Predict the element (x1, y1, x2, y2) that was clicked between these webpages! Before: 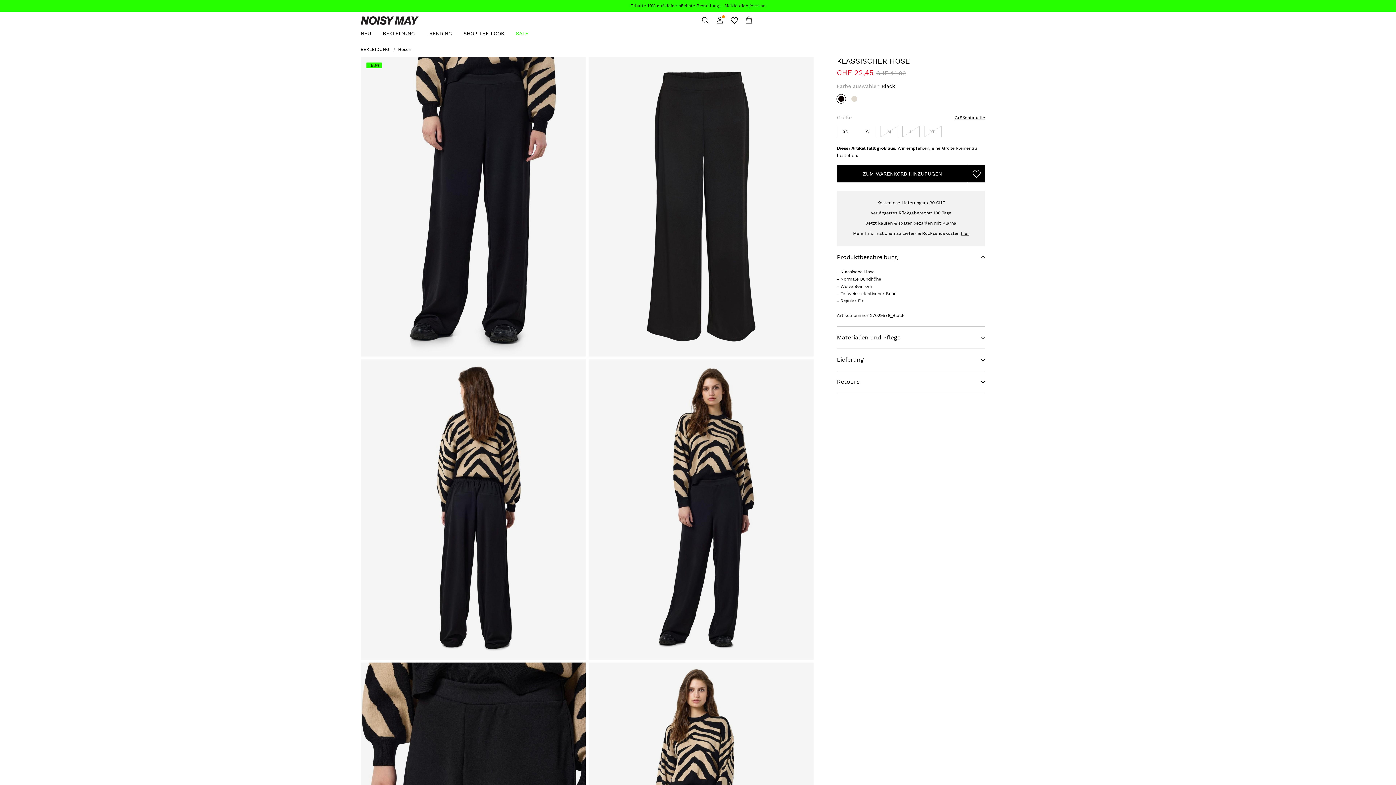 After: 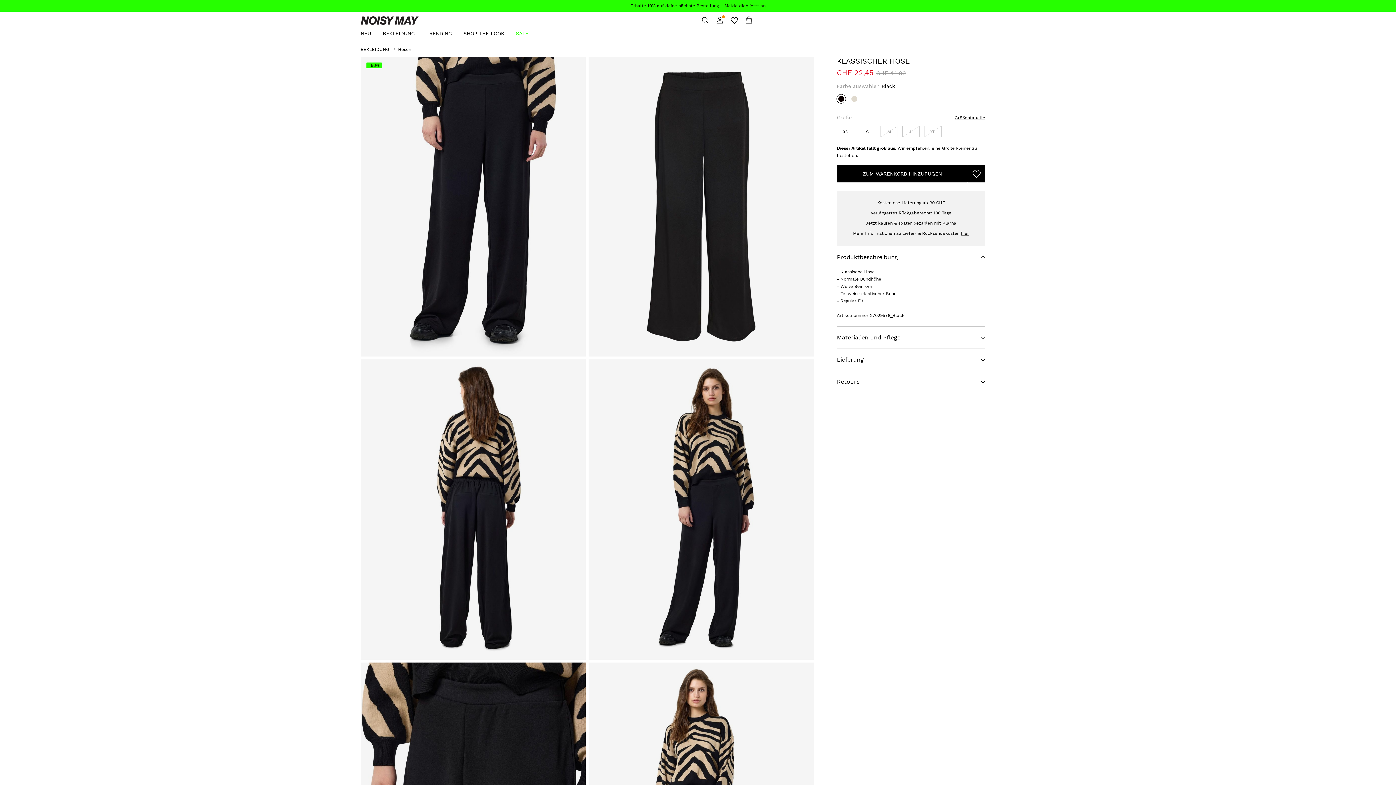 Action: bbox: (836, 93, 846, 104)